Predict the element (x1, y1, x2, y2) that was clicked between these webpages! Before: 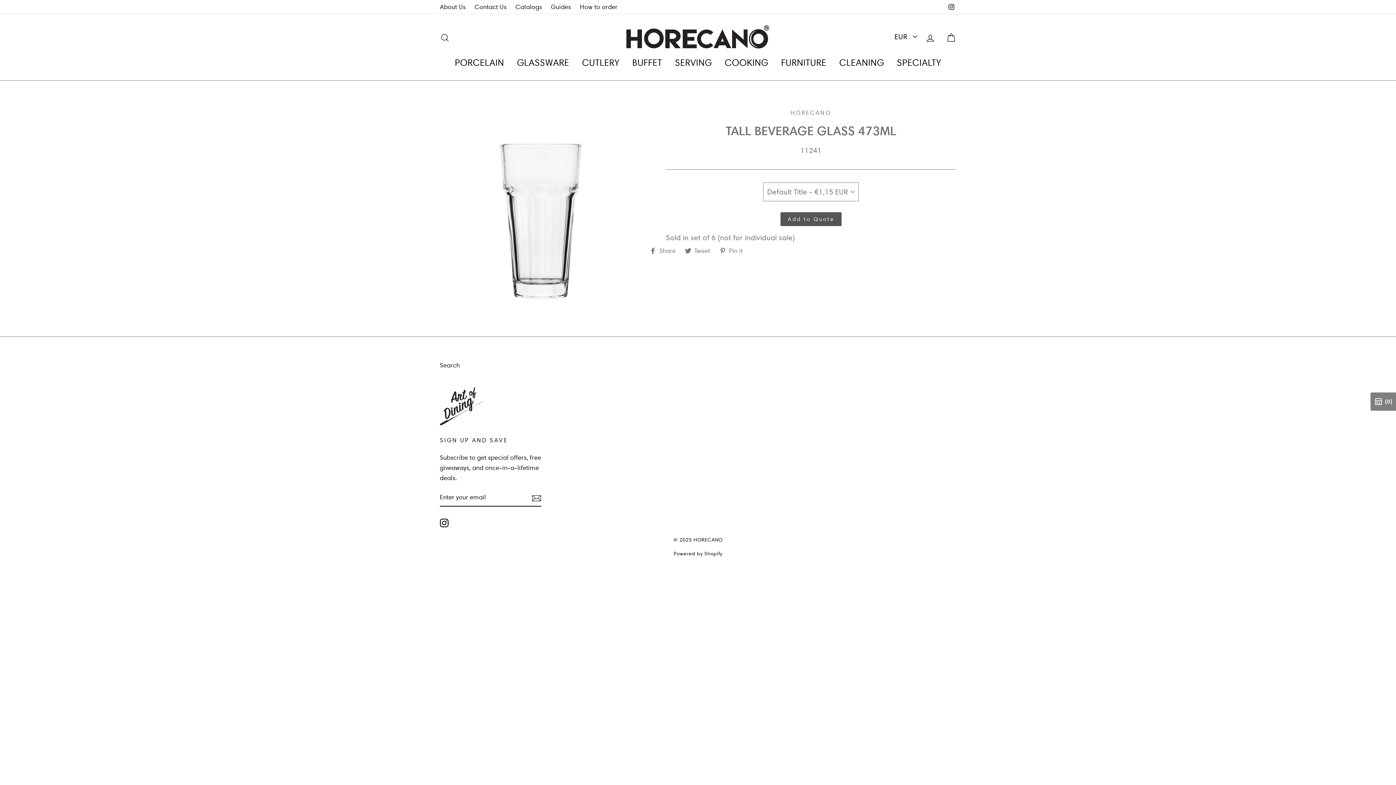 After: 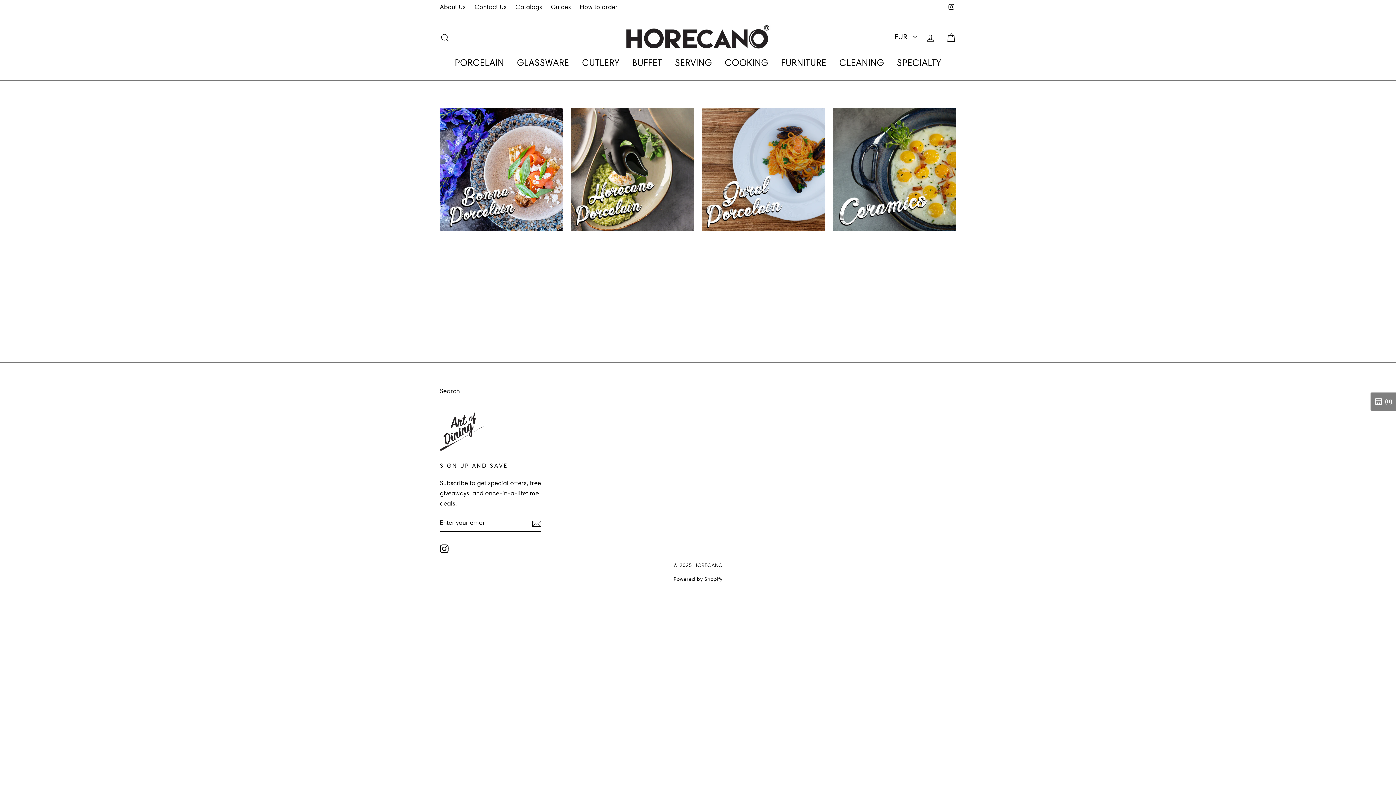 Action: label: PORCELAIN bbox: (449, 52, 509, 72)